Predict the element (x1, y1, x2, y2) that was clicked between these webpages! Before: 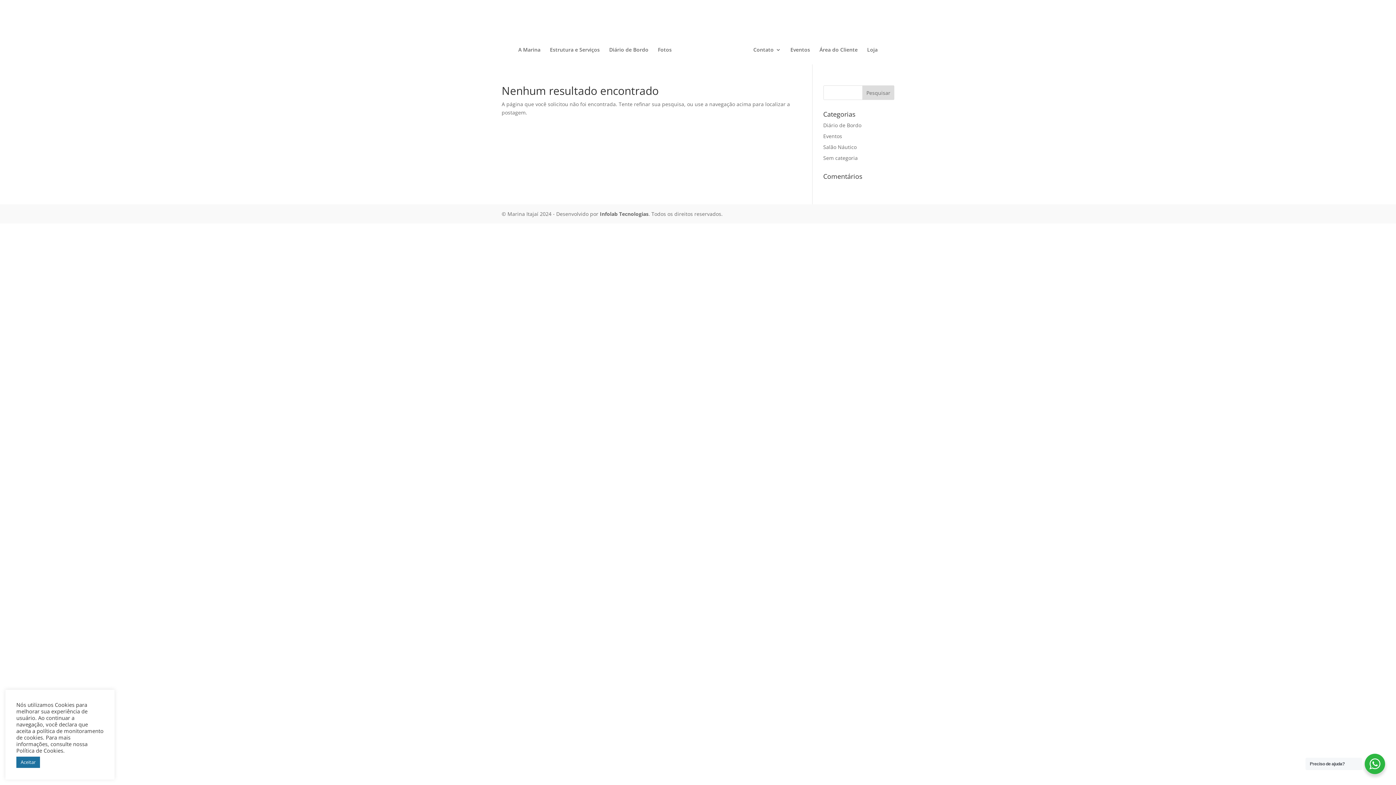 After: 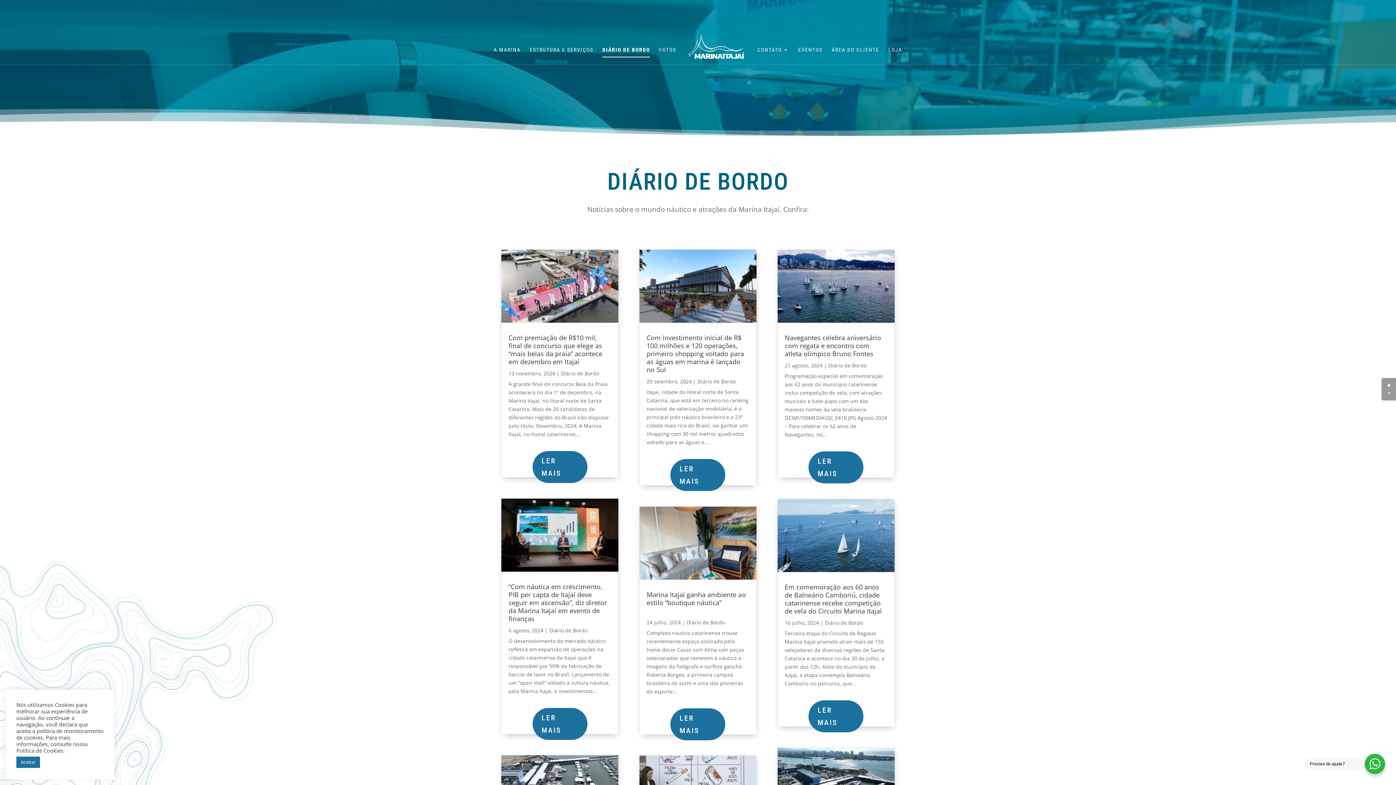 Action: label: Diário de Bordo bbox: (609, 47, 648, 64)